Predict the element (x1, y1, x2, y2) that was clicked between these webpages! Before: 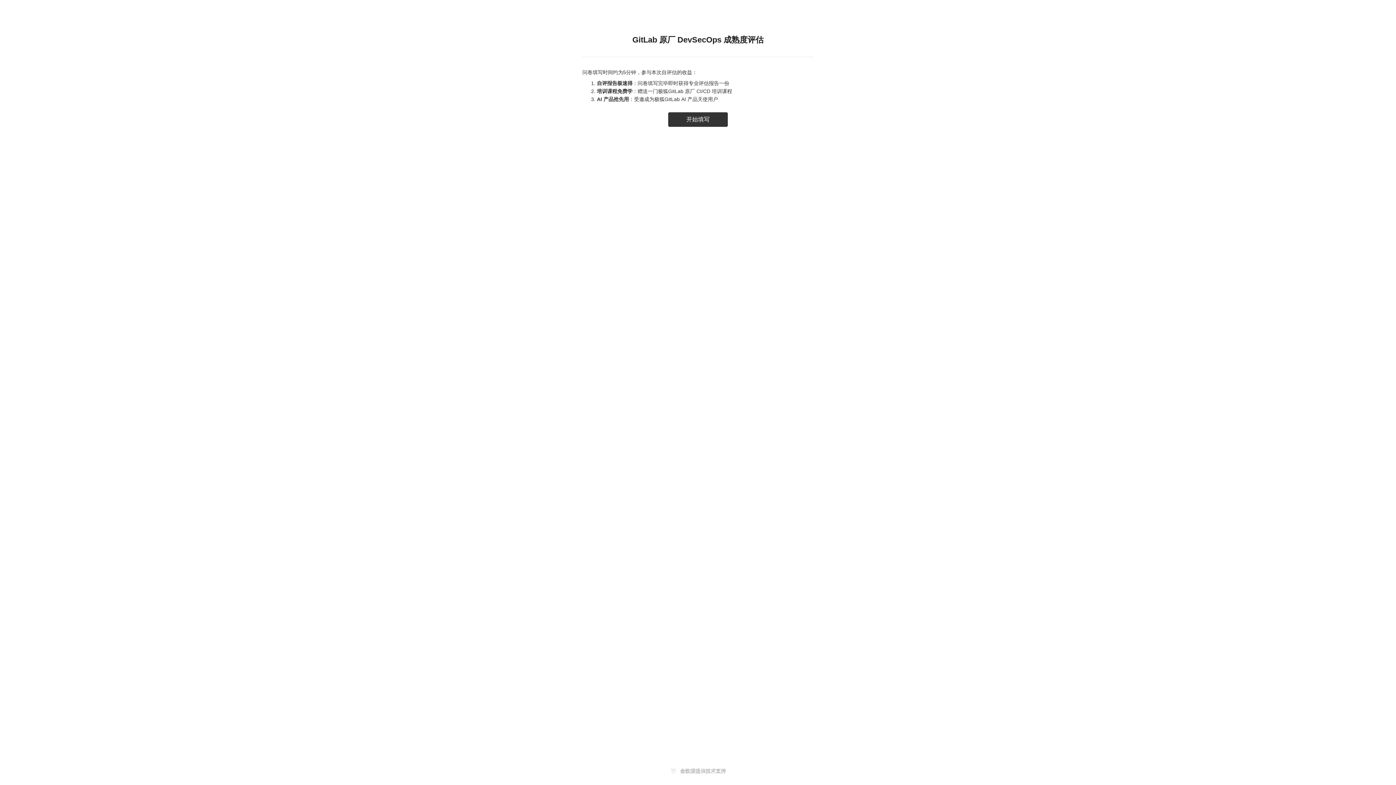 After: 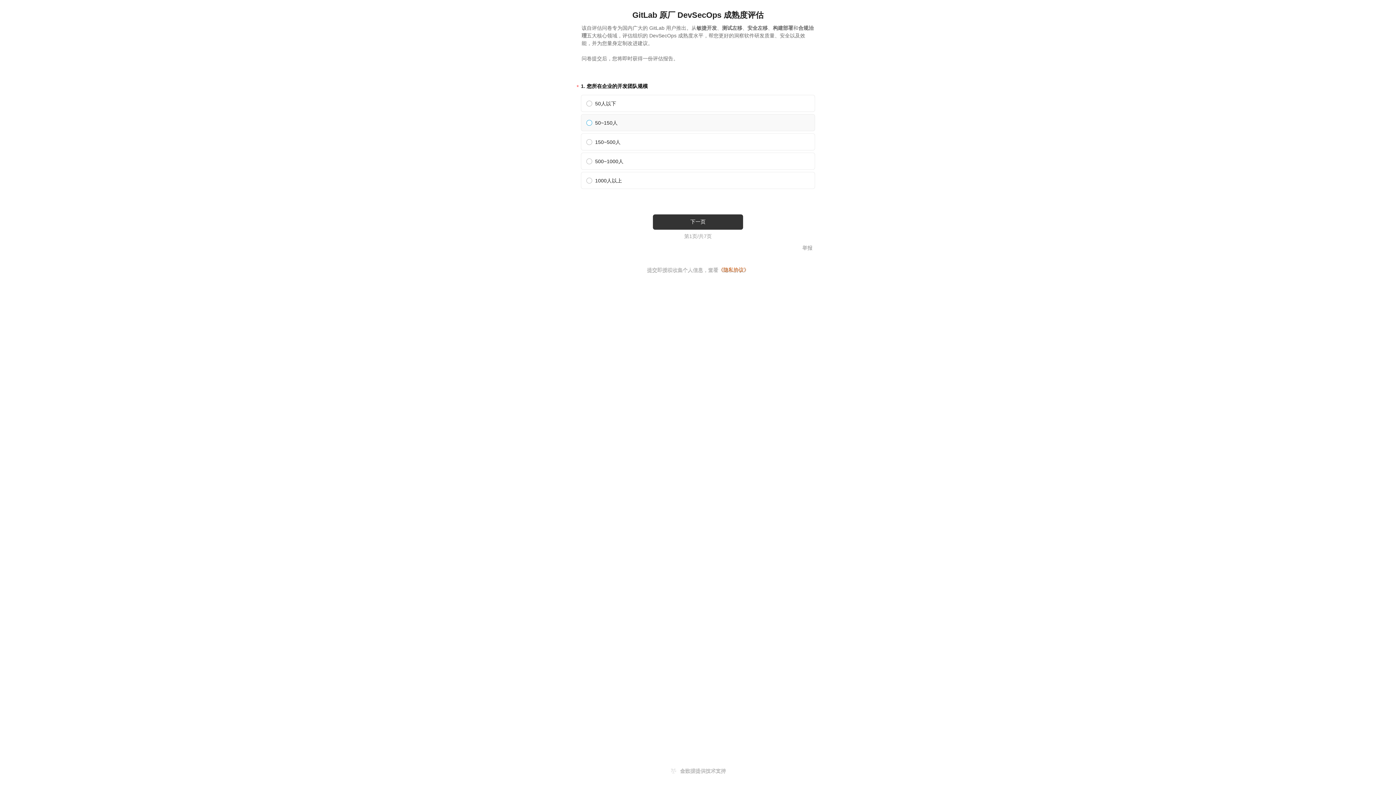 Action: label: 开始填写 bbox: (668, 112, 728, 126)